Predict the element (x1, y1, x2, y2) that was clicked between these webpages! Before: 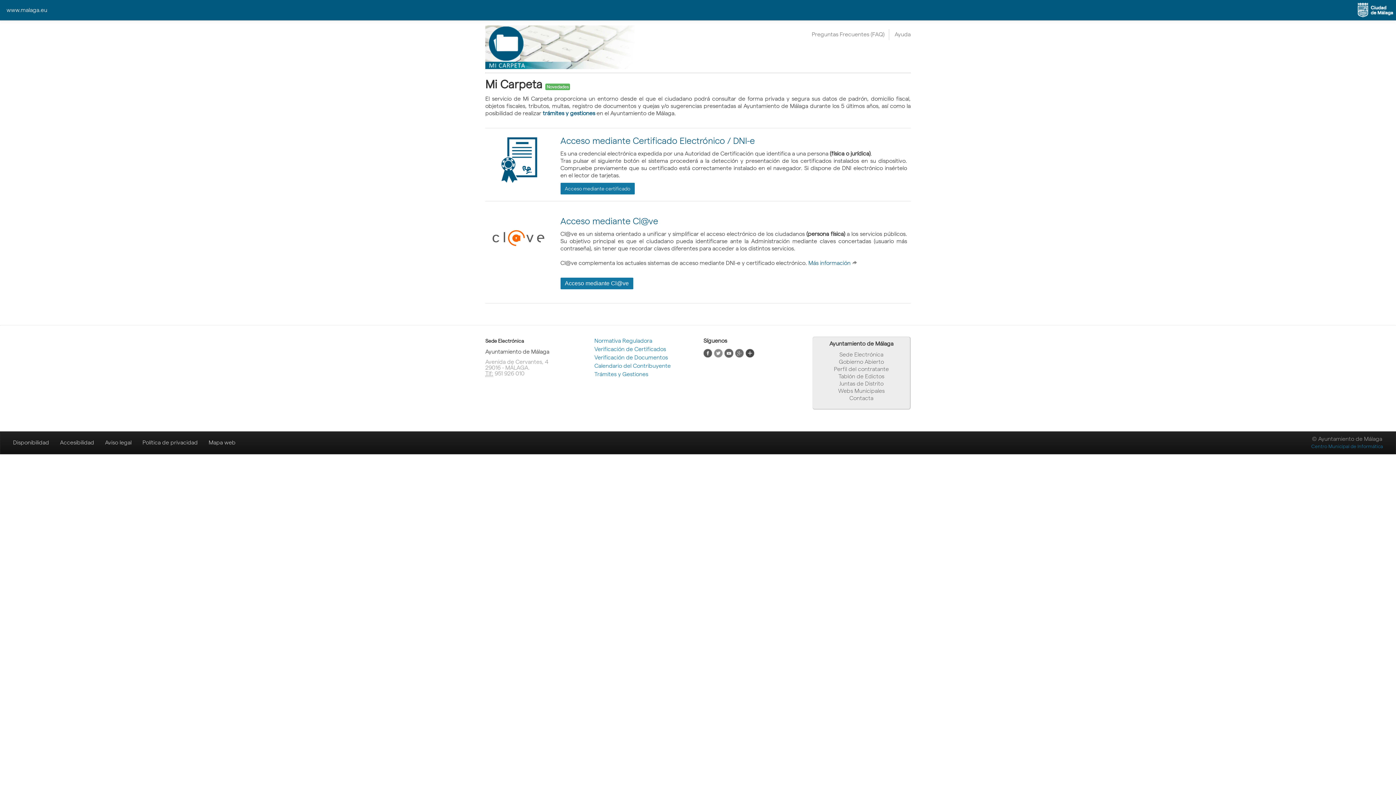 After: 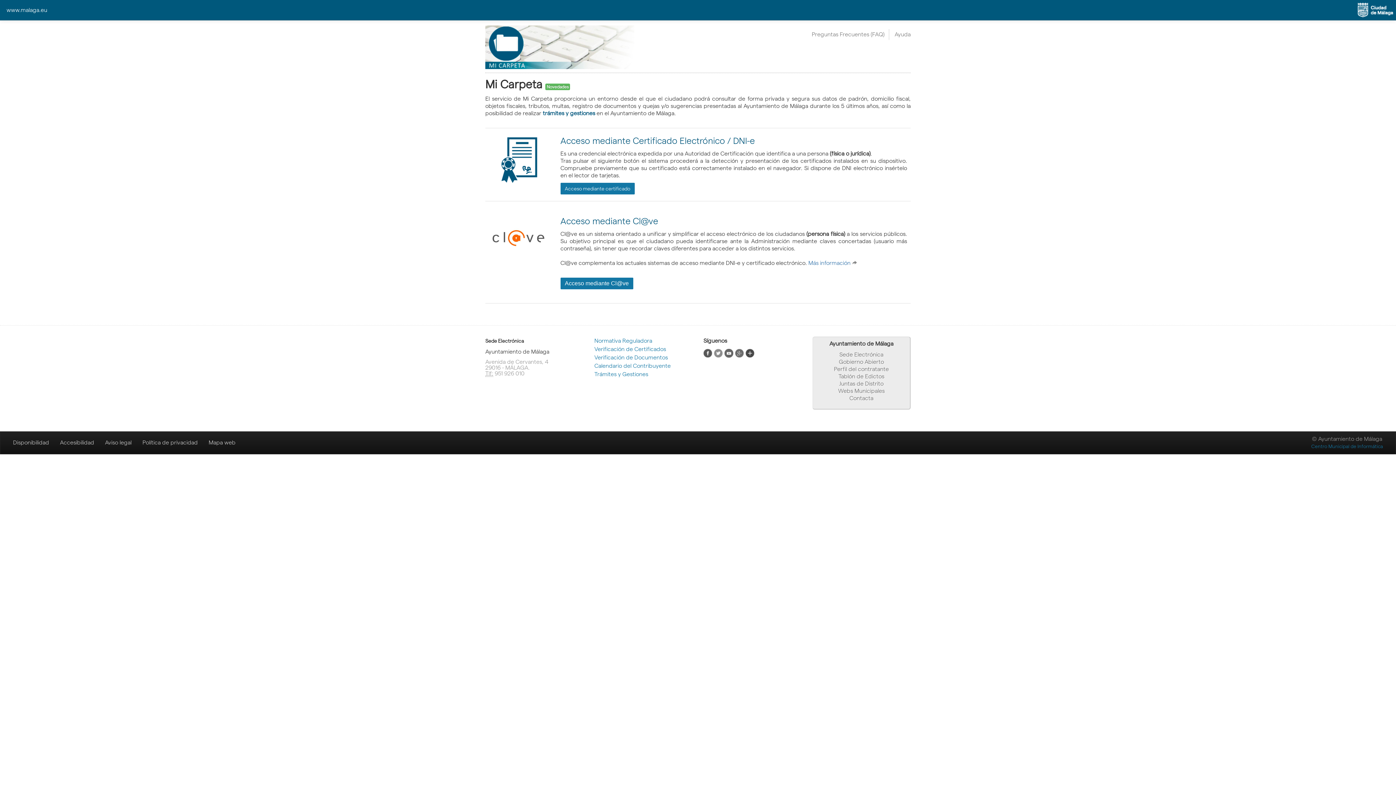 Action: label: Más información  bbox: (808, 260, 857, 266)